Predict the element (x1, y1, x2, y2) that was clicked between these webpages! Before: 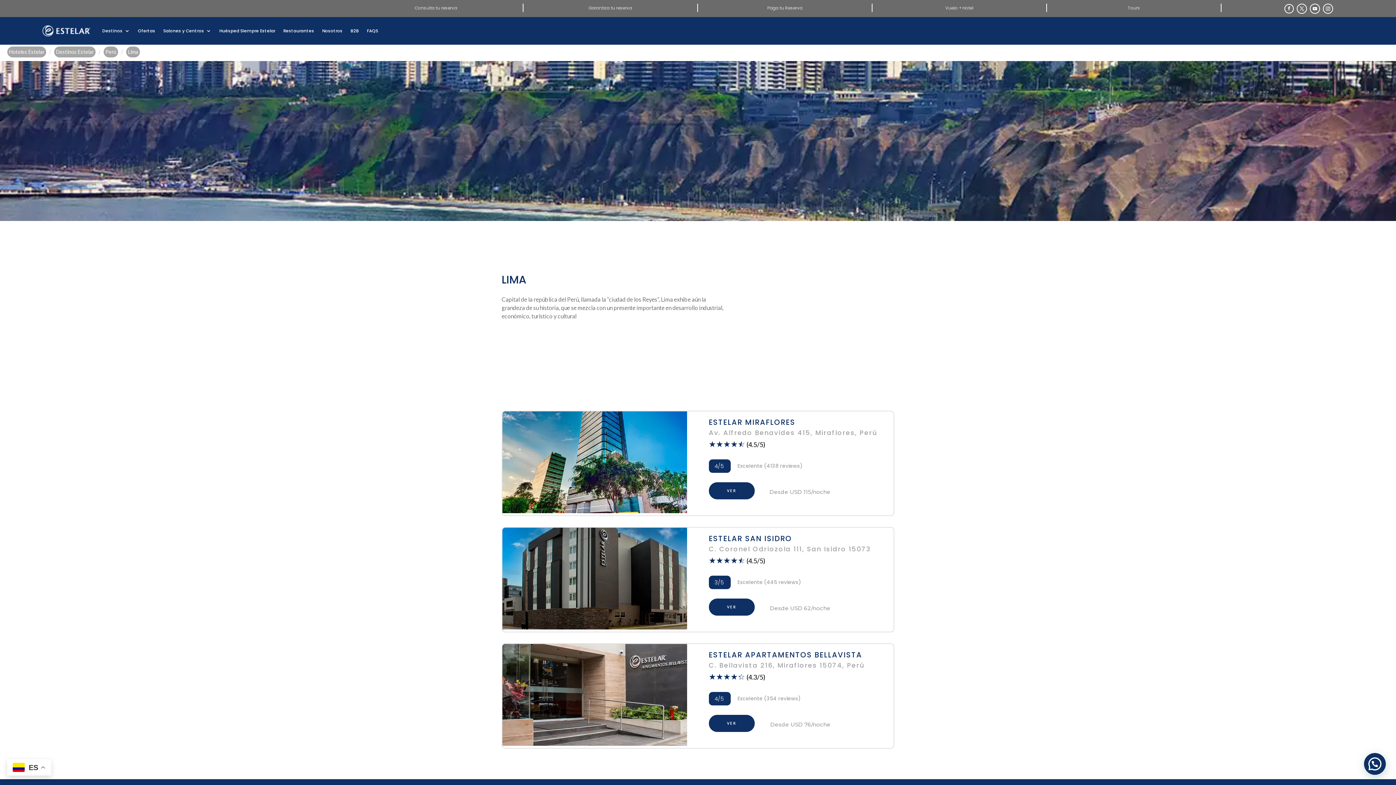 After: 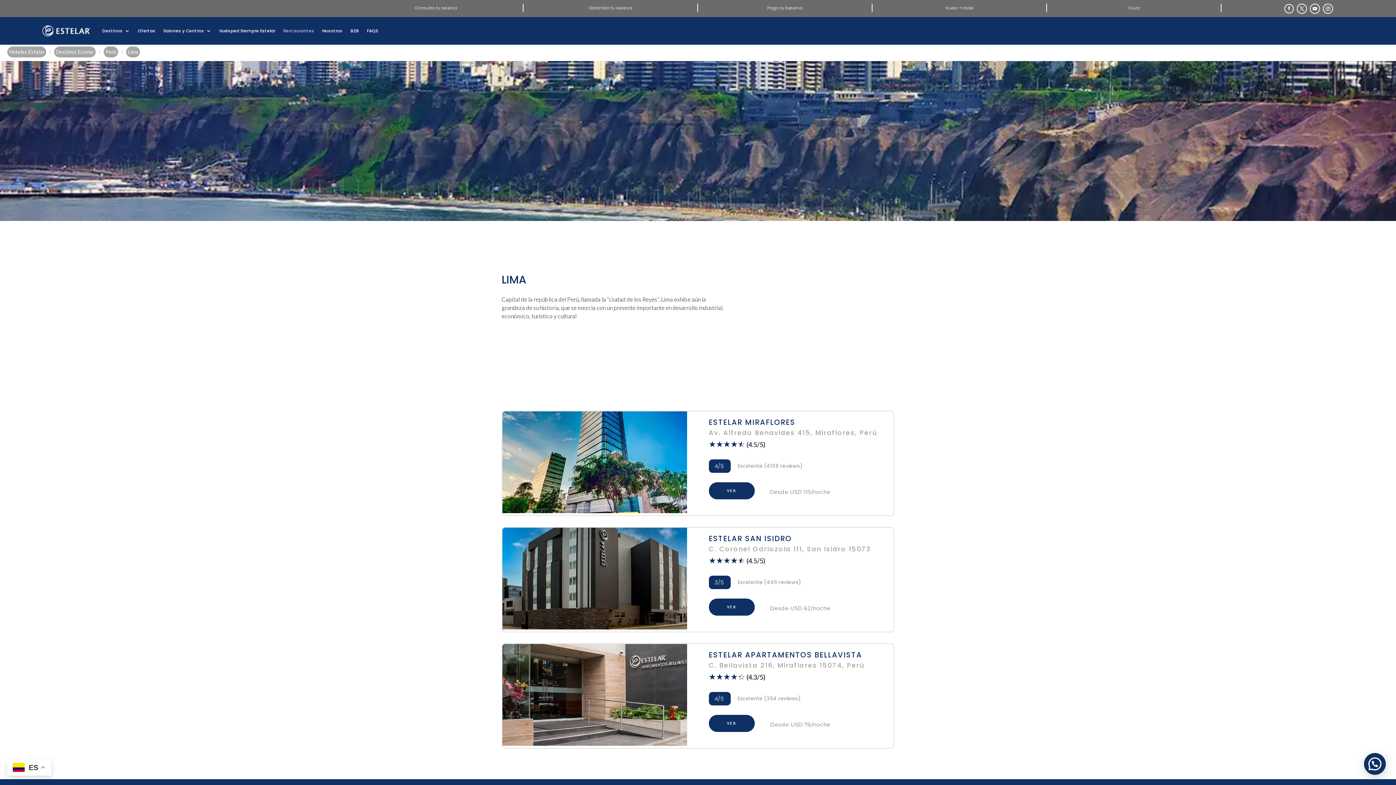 Action: label: Restaurantes bbox: (283, 17, 314, 44)